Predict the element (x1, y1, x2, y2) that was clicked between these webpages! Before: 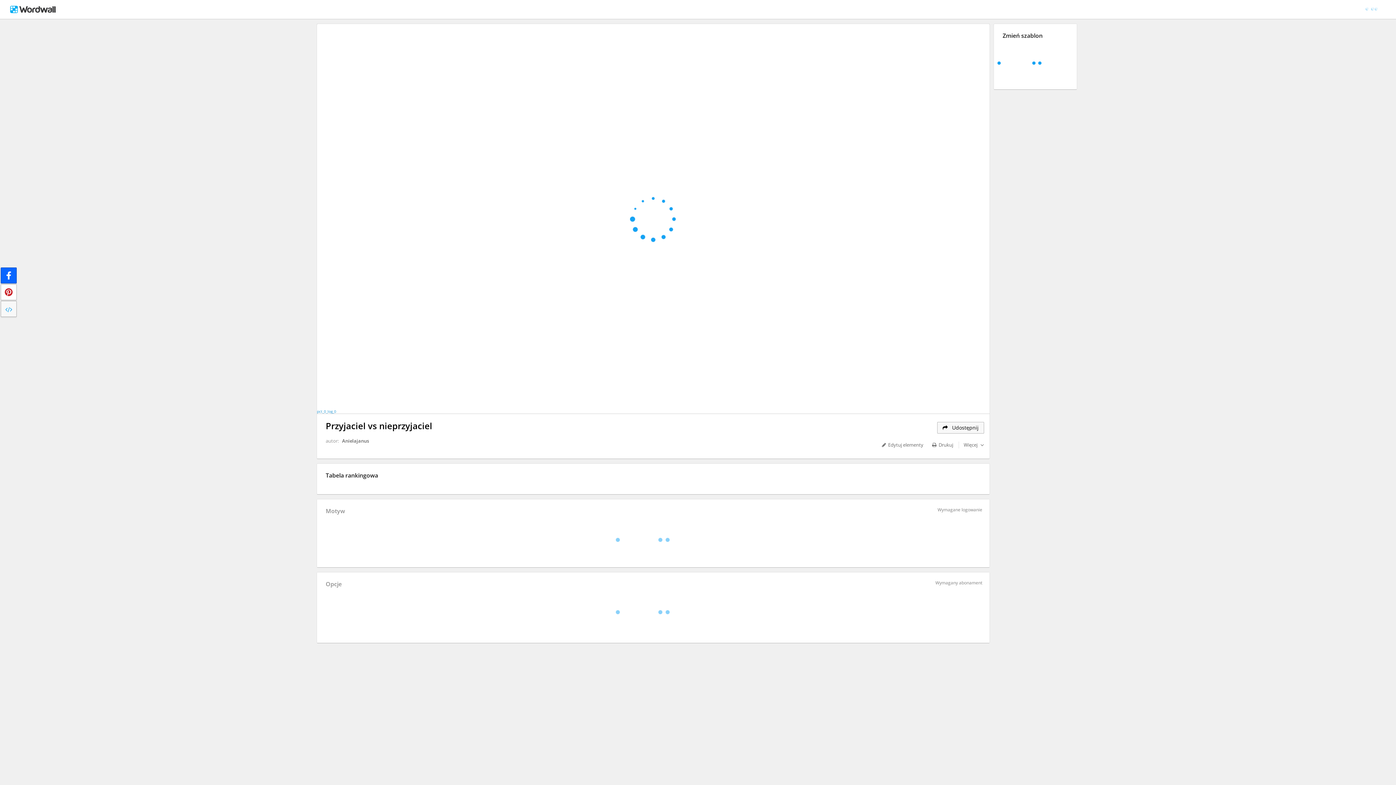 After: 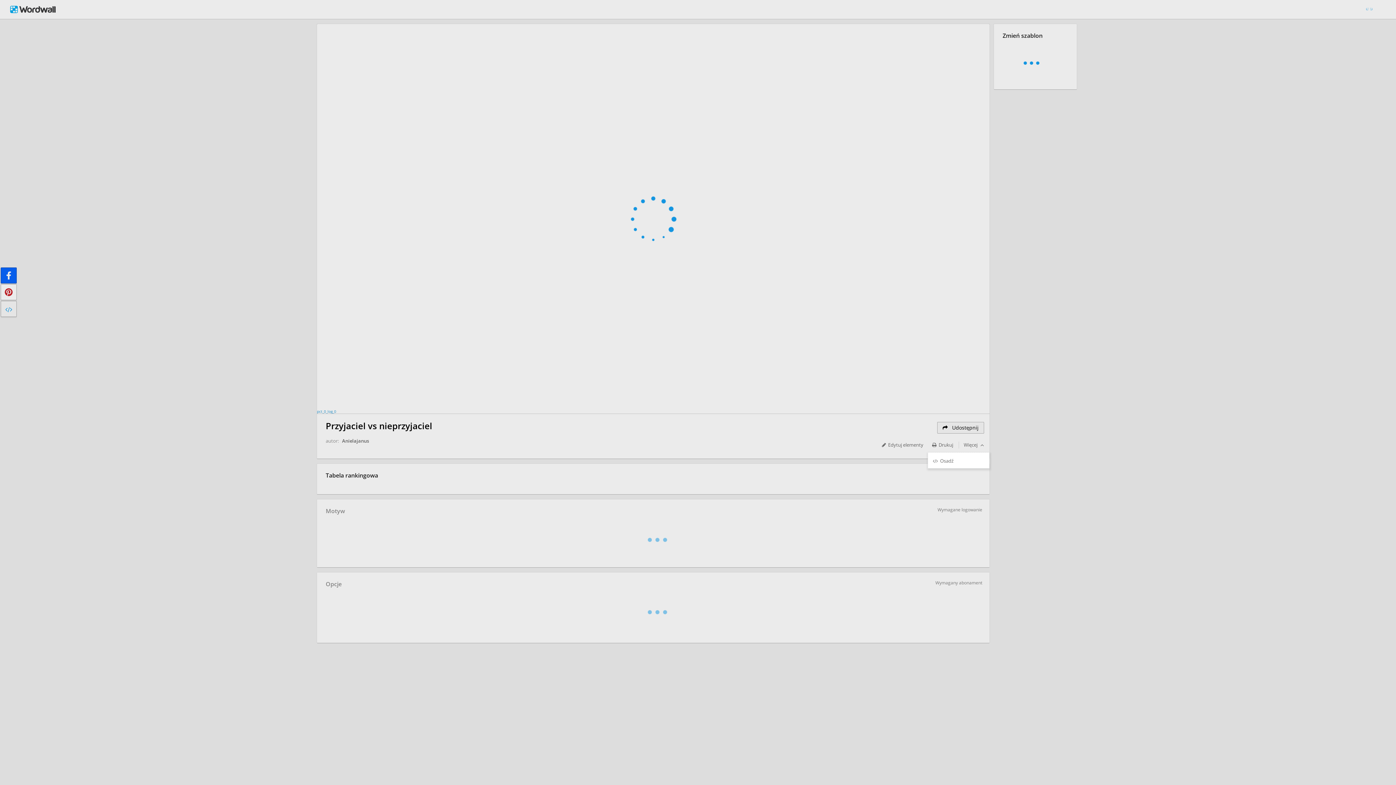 Action: bbox: (962, 439, 984, 450) label: Więcej